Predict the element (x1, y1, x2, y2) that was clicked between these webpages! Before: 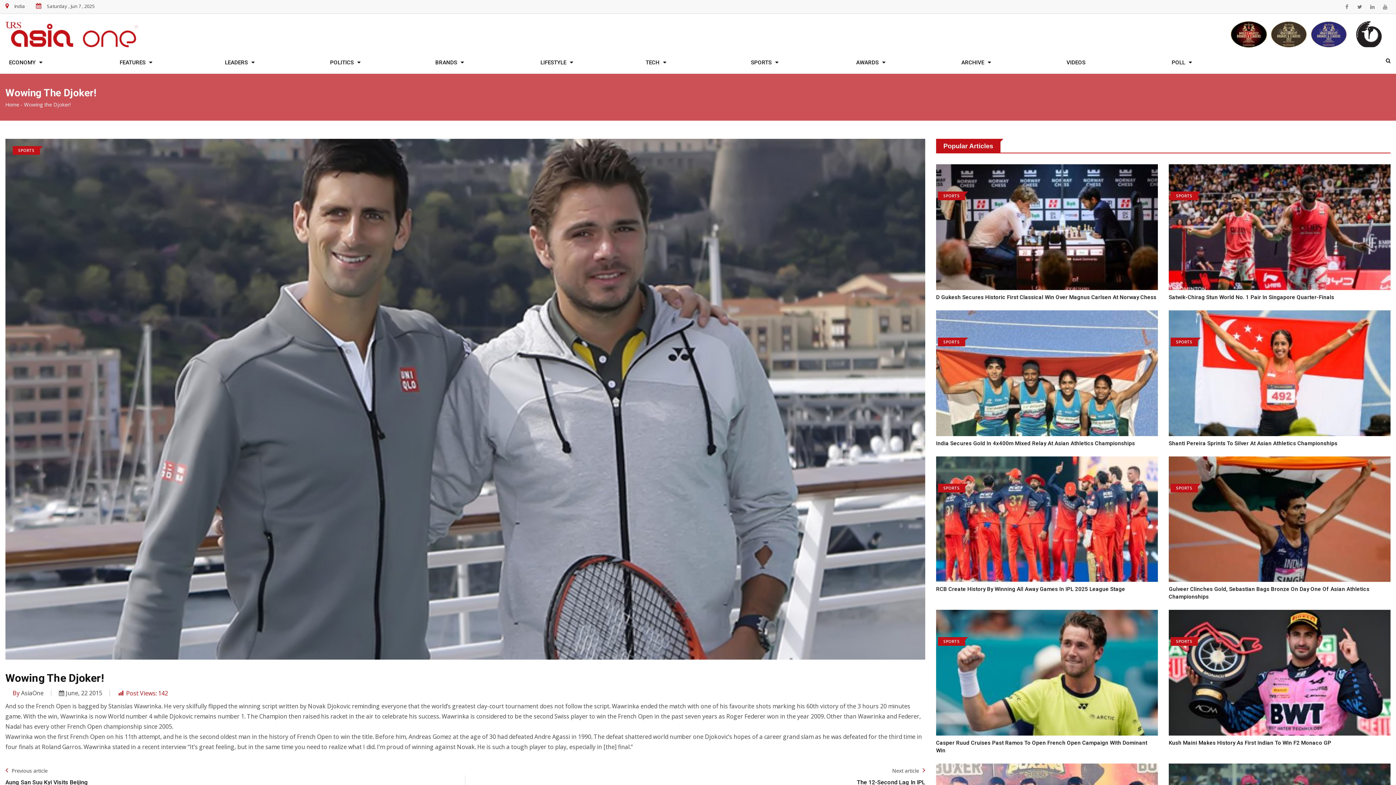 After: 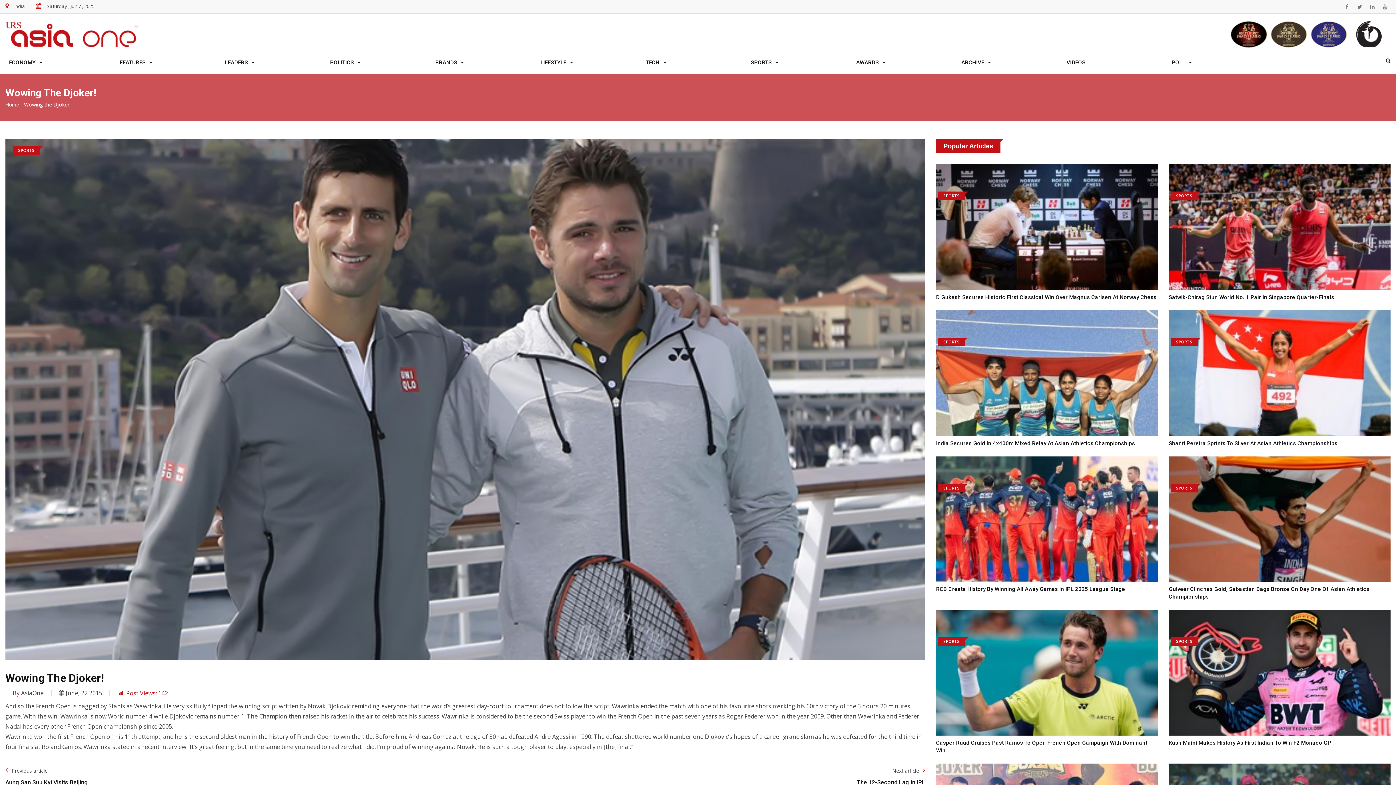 Action: bbox: (1350, 21, 1387, 47)